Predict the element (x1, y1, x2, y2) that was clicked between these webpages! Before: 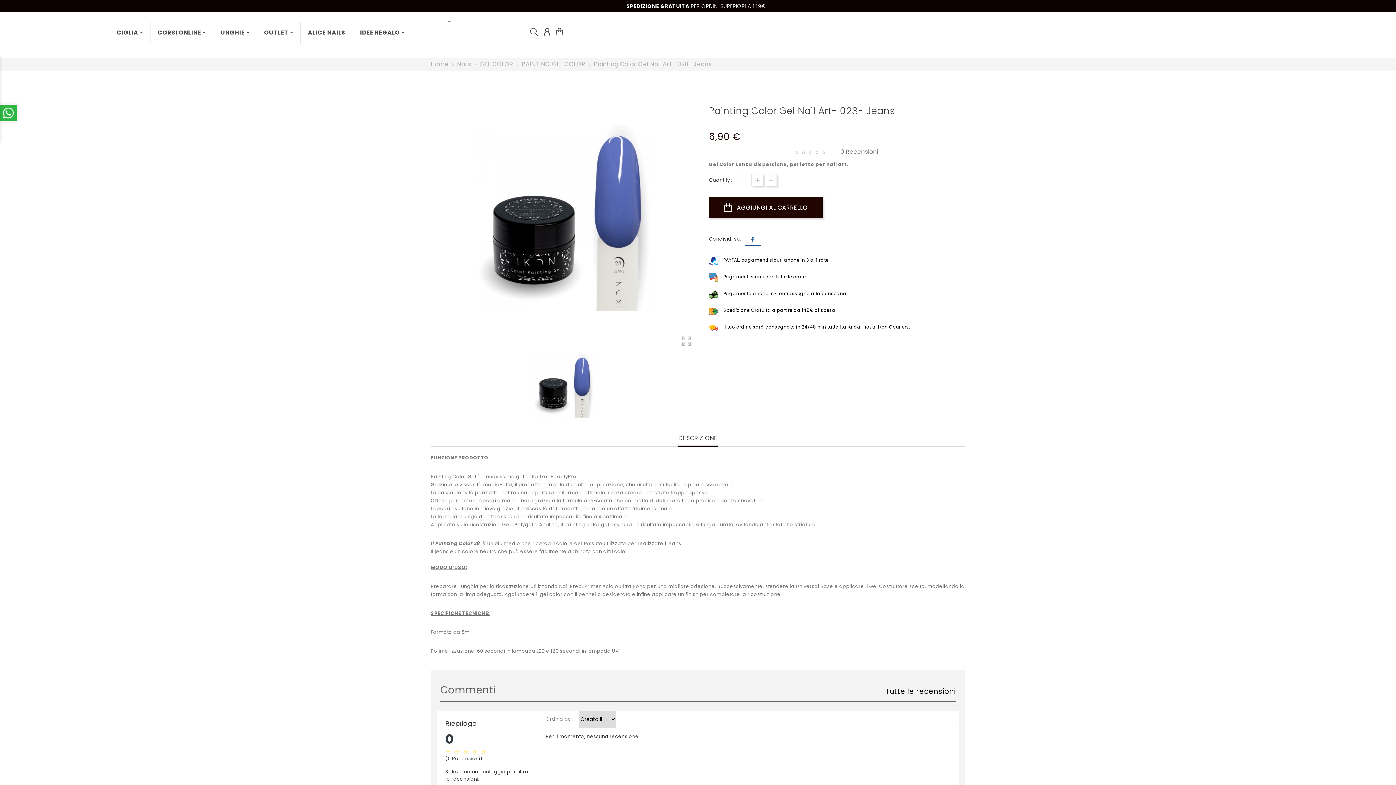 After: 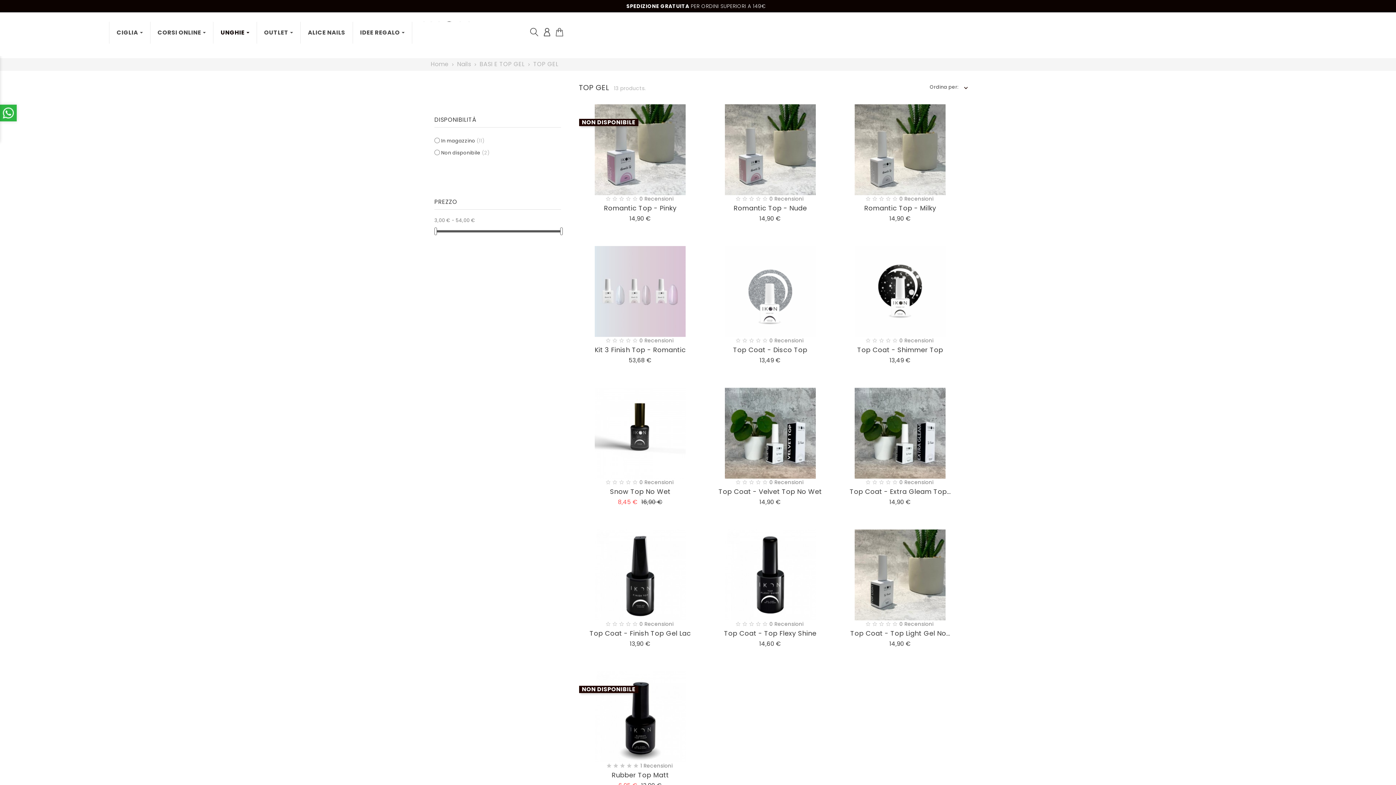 Action: bbox: (685, 591, 698, 598) label: finish